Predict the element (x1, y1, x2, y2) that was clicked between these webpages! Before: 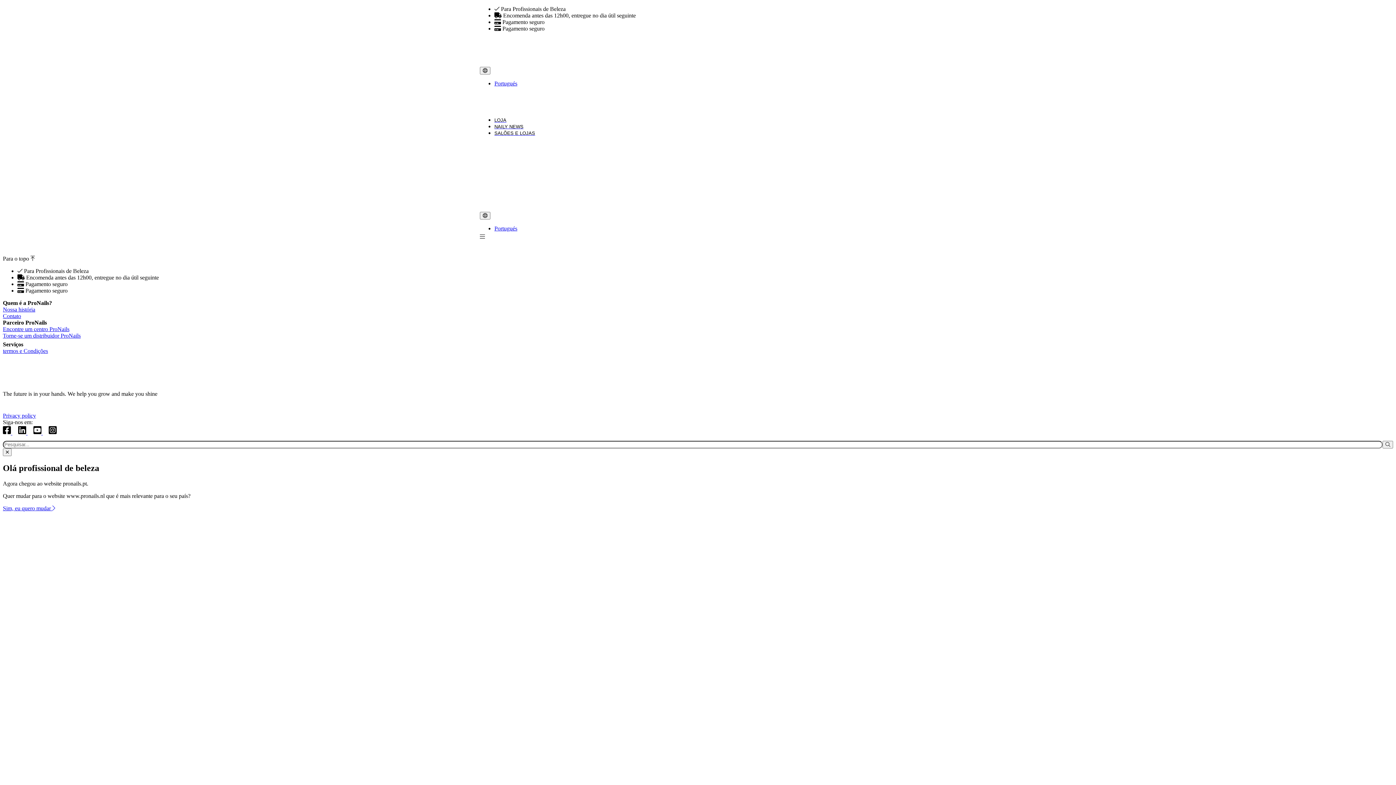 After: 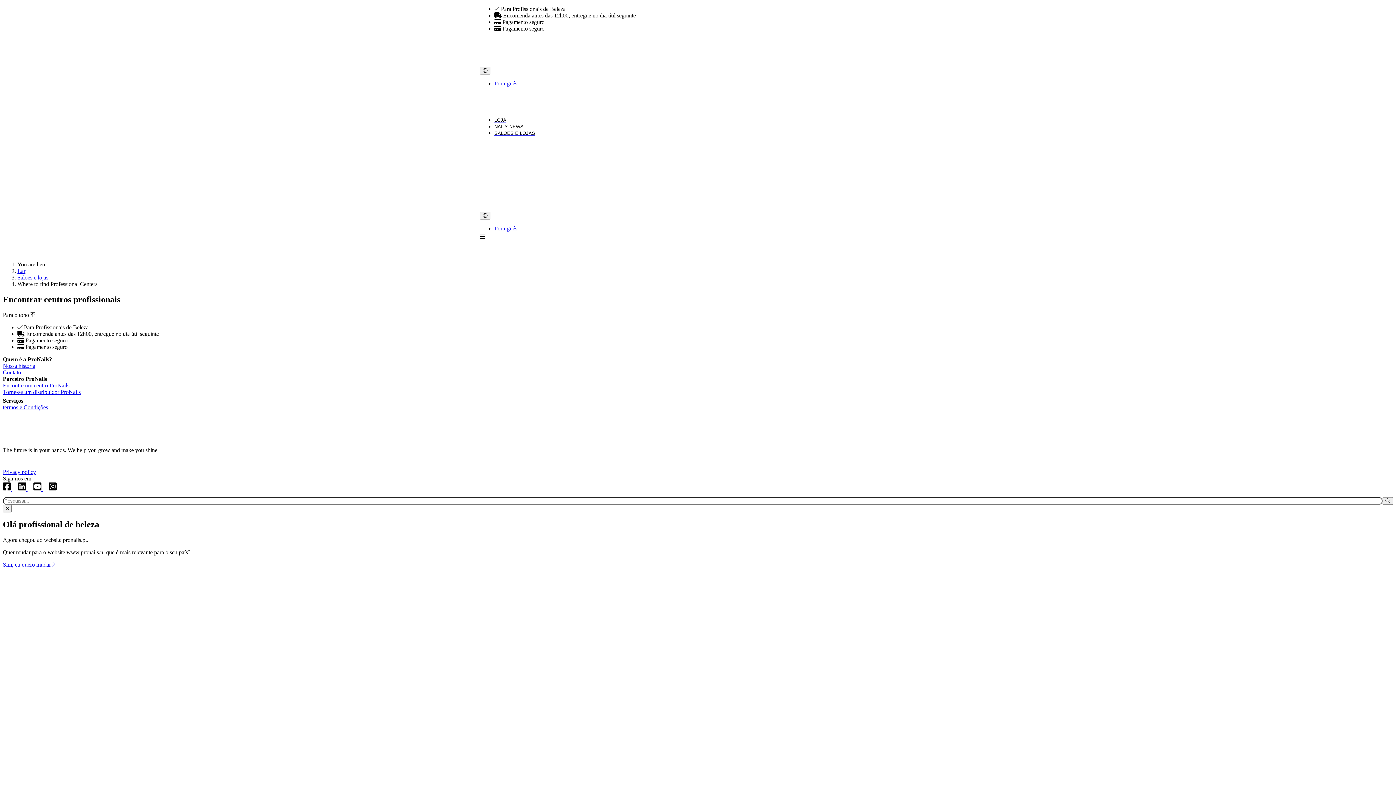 Action: label: Encontre um centro ProNails bbox: (2, 326, 69, 332)